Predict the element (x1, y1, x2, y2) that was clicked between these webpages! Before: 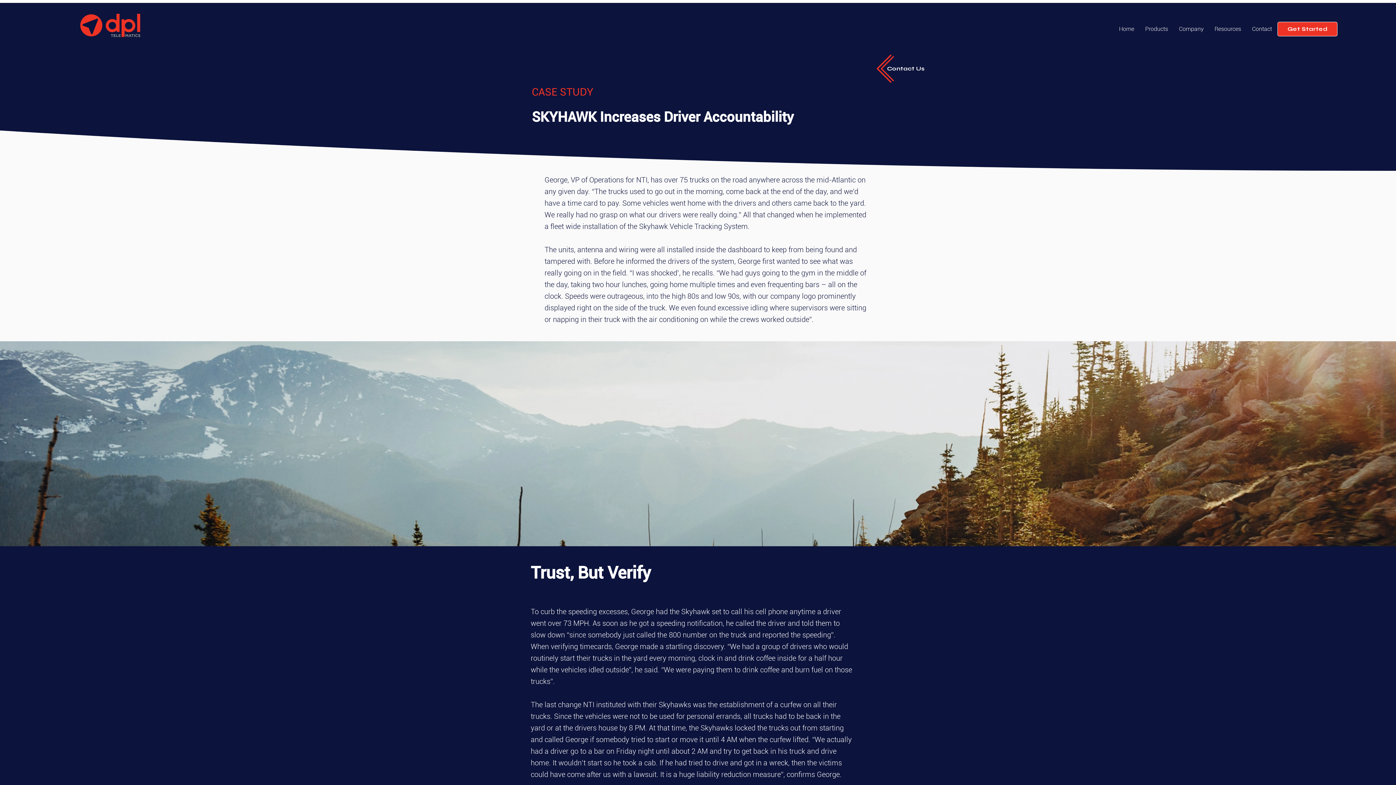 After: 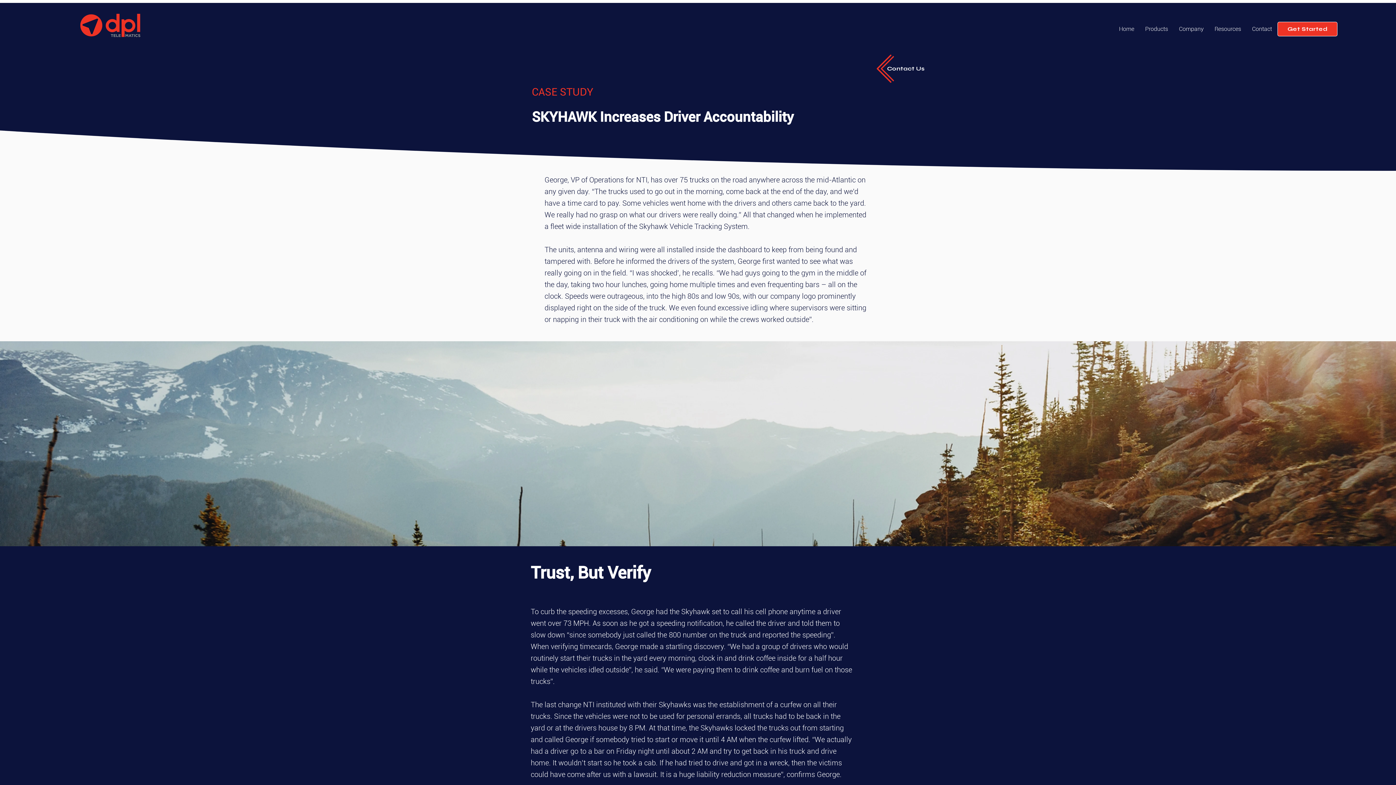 Action: bbox: (876, 53, 894, 84)